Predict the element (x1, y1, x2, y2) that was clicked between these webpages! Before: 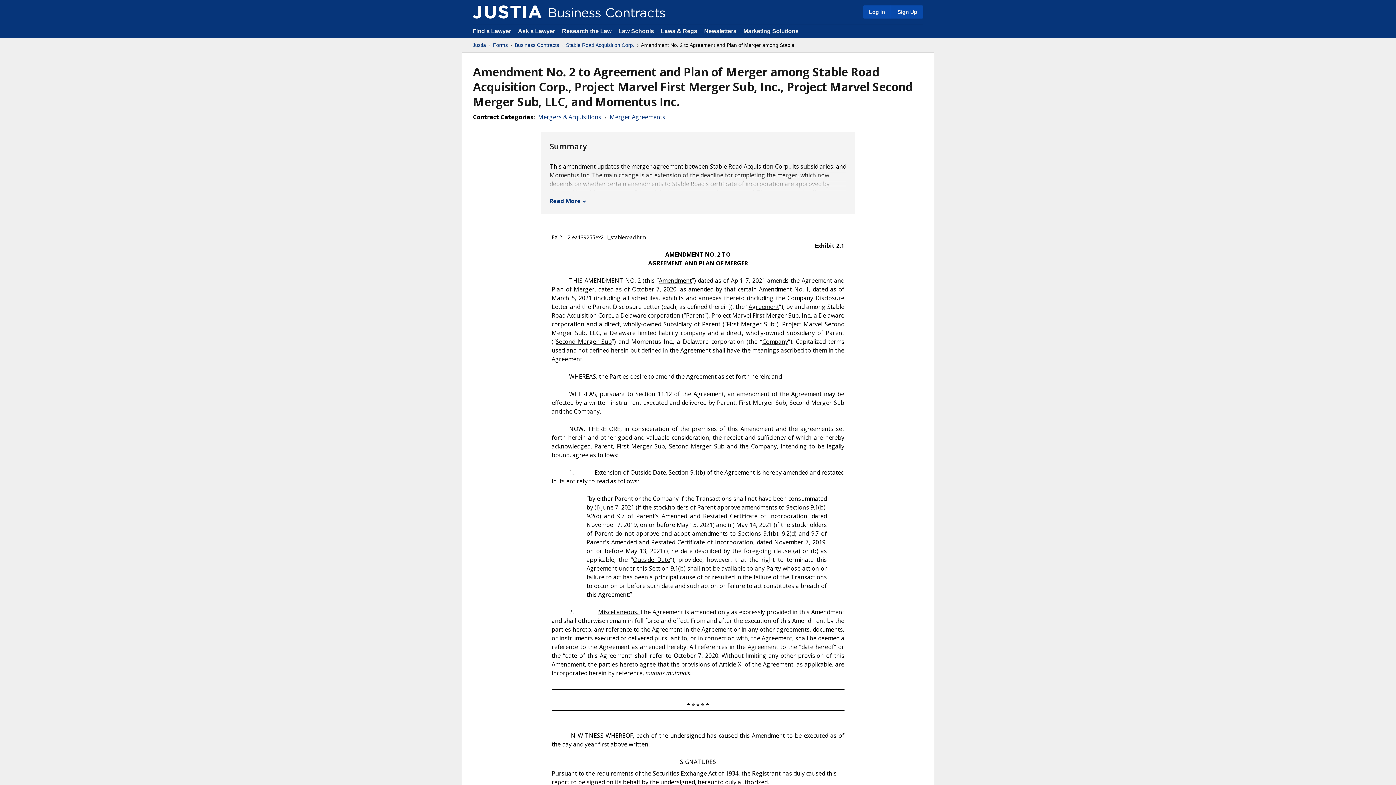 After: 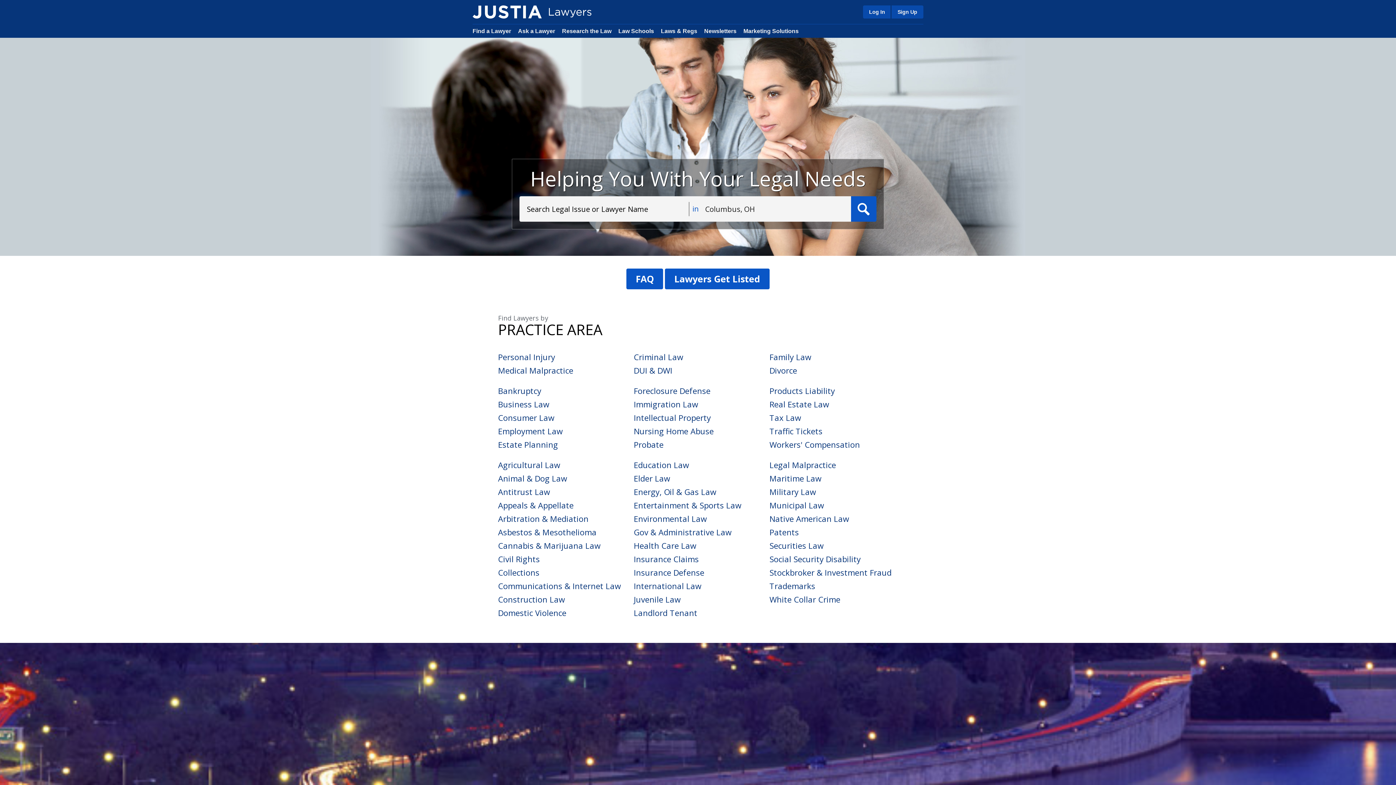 Action: label: Find a Lawyer bbox: (472, 28, 511, 34)